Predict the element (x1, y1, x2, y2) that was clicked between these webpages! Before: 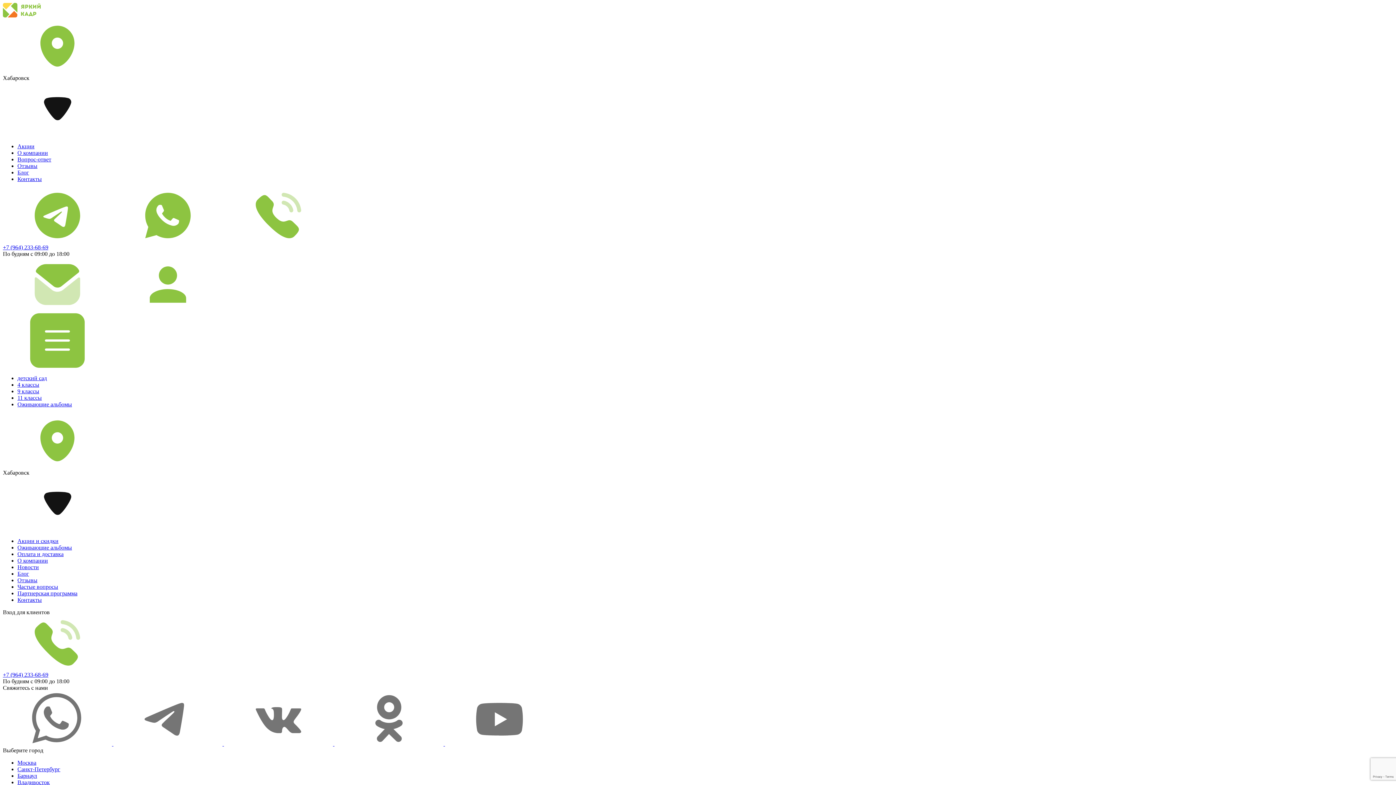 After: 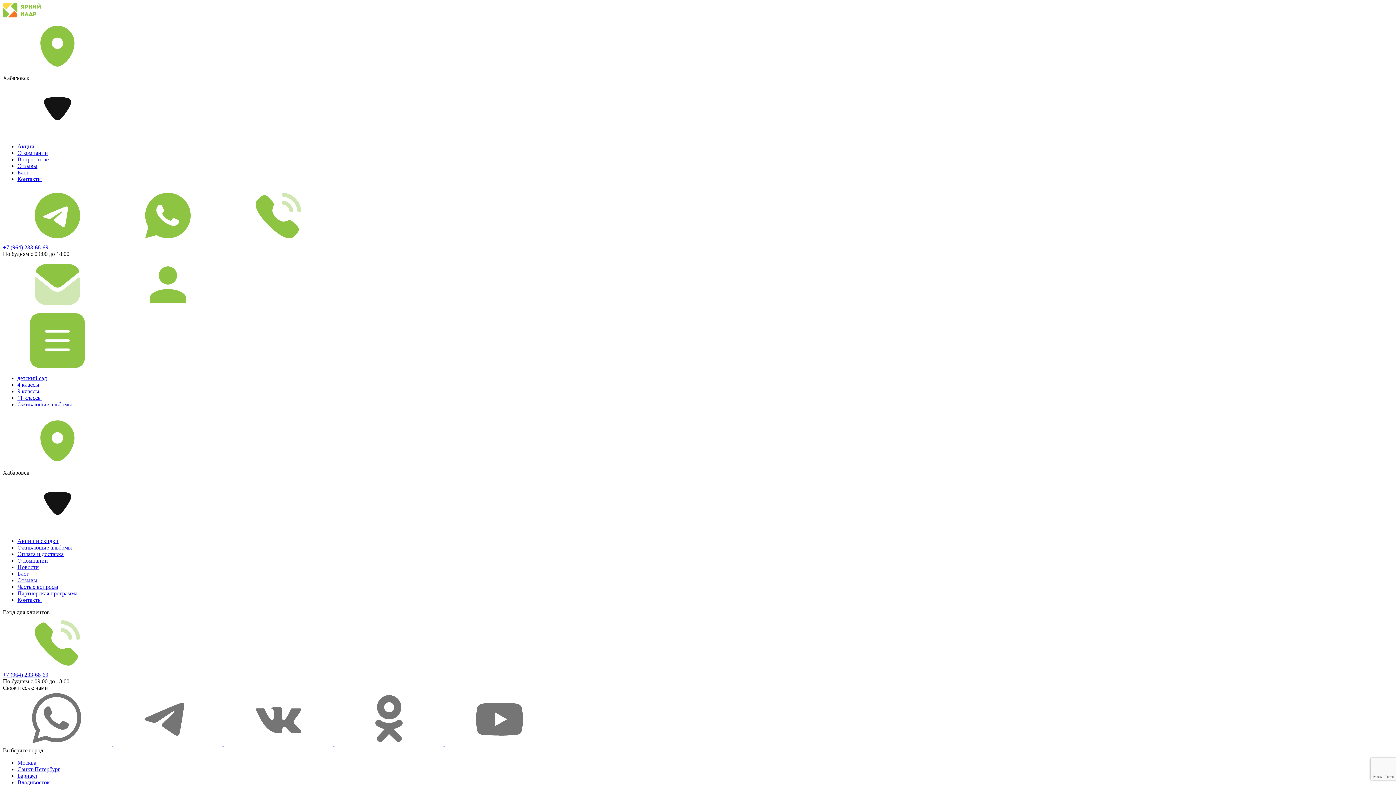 Action: bbox: (17, 143, 34, 149) label: Акции